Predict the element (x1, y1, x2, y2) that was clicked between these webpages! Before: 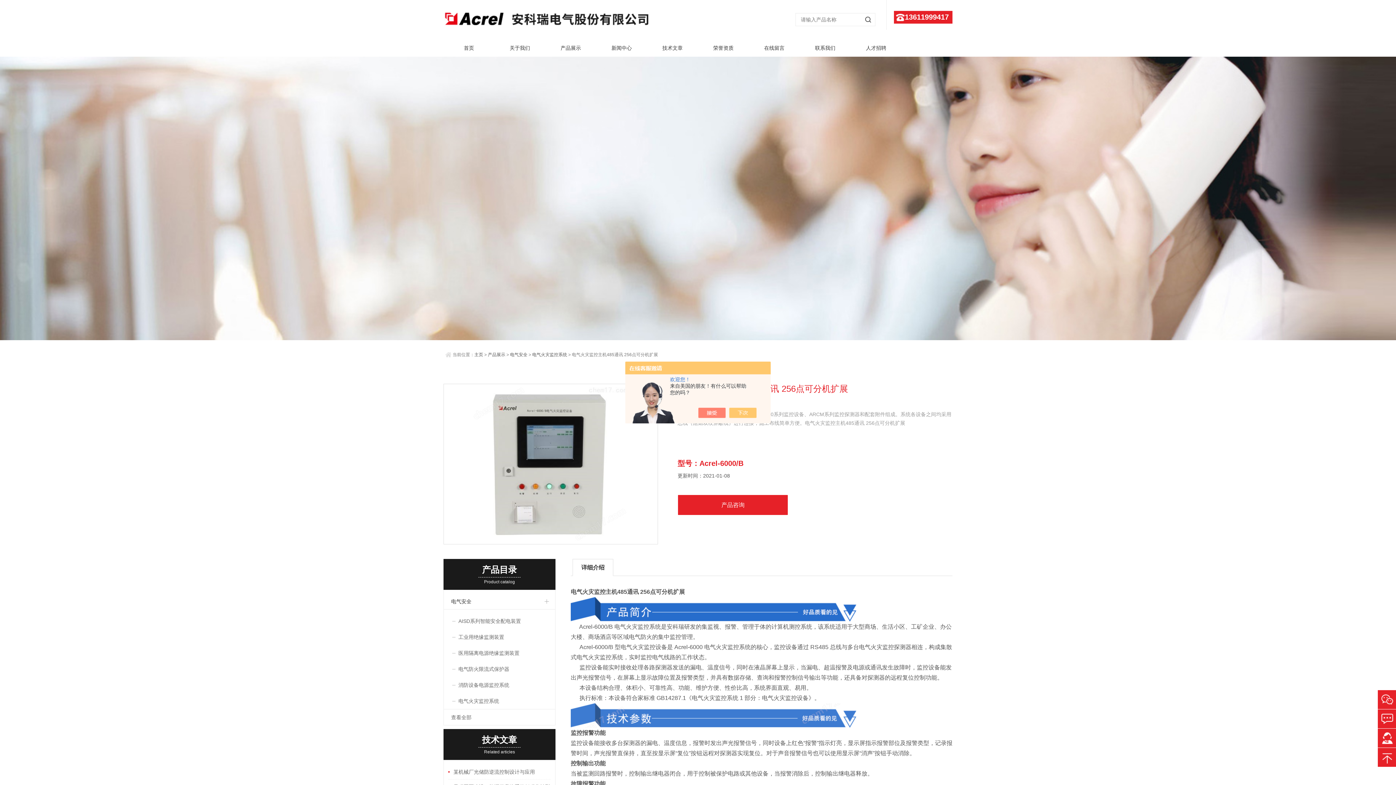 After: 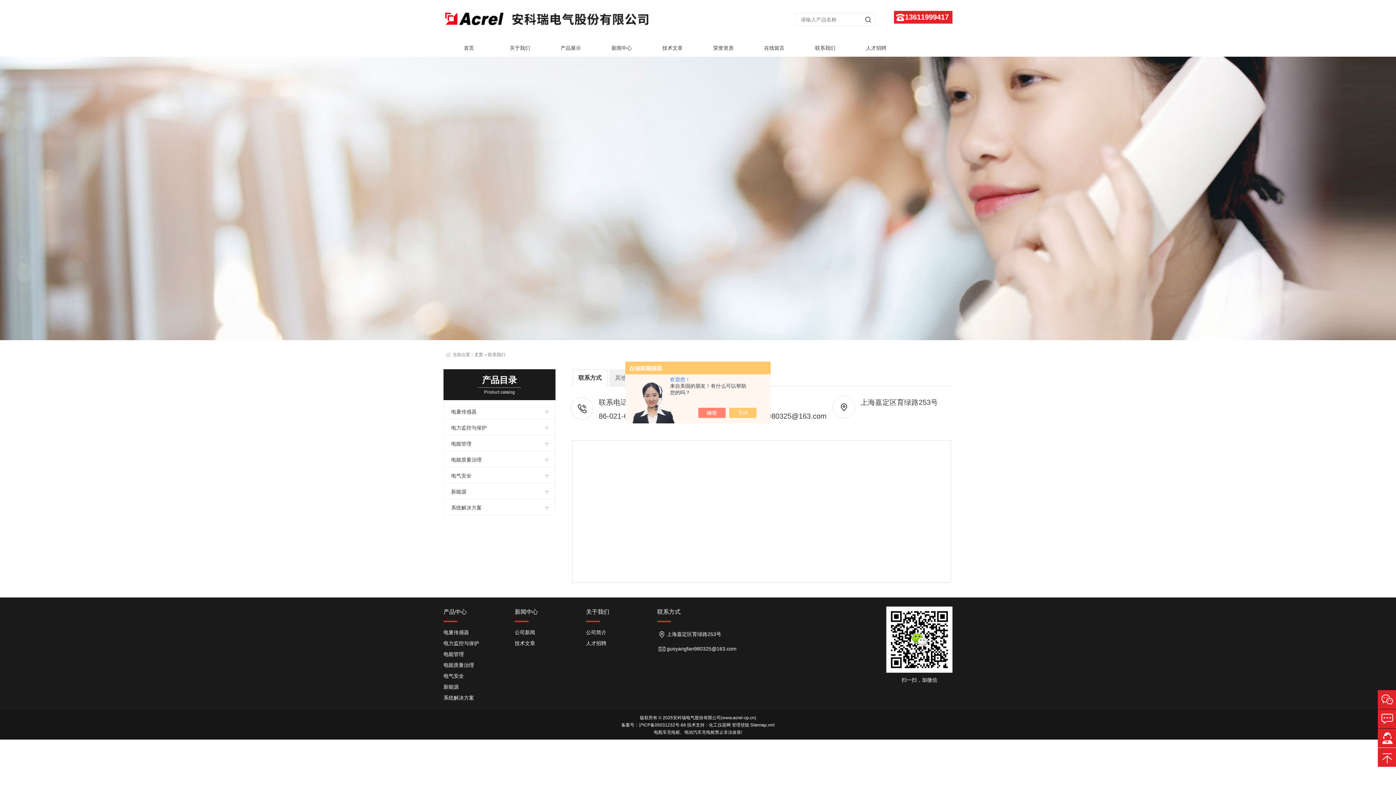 Action: bbox: (800, 39, 850, 56) label: 联系我们